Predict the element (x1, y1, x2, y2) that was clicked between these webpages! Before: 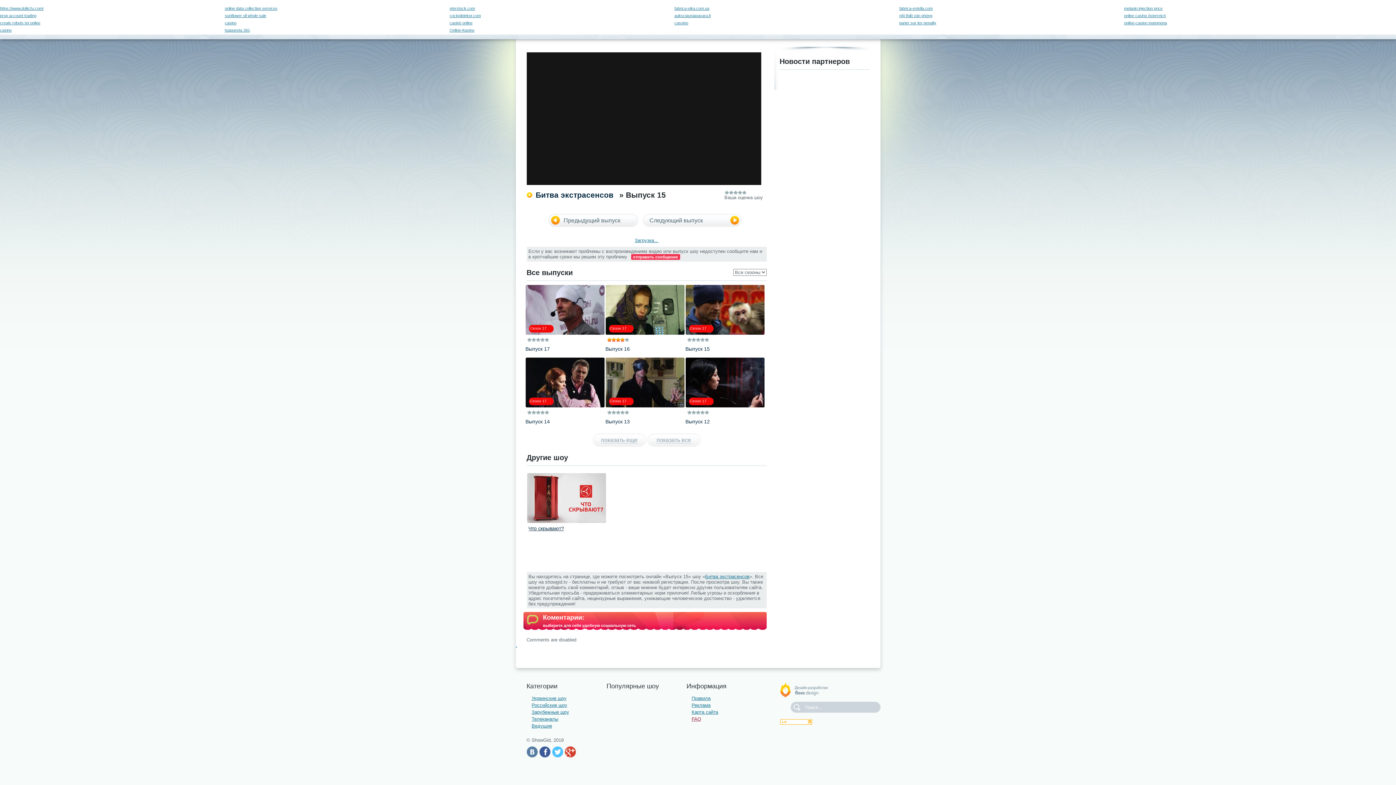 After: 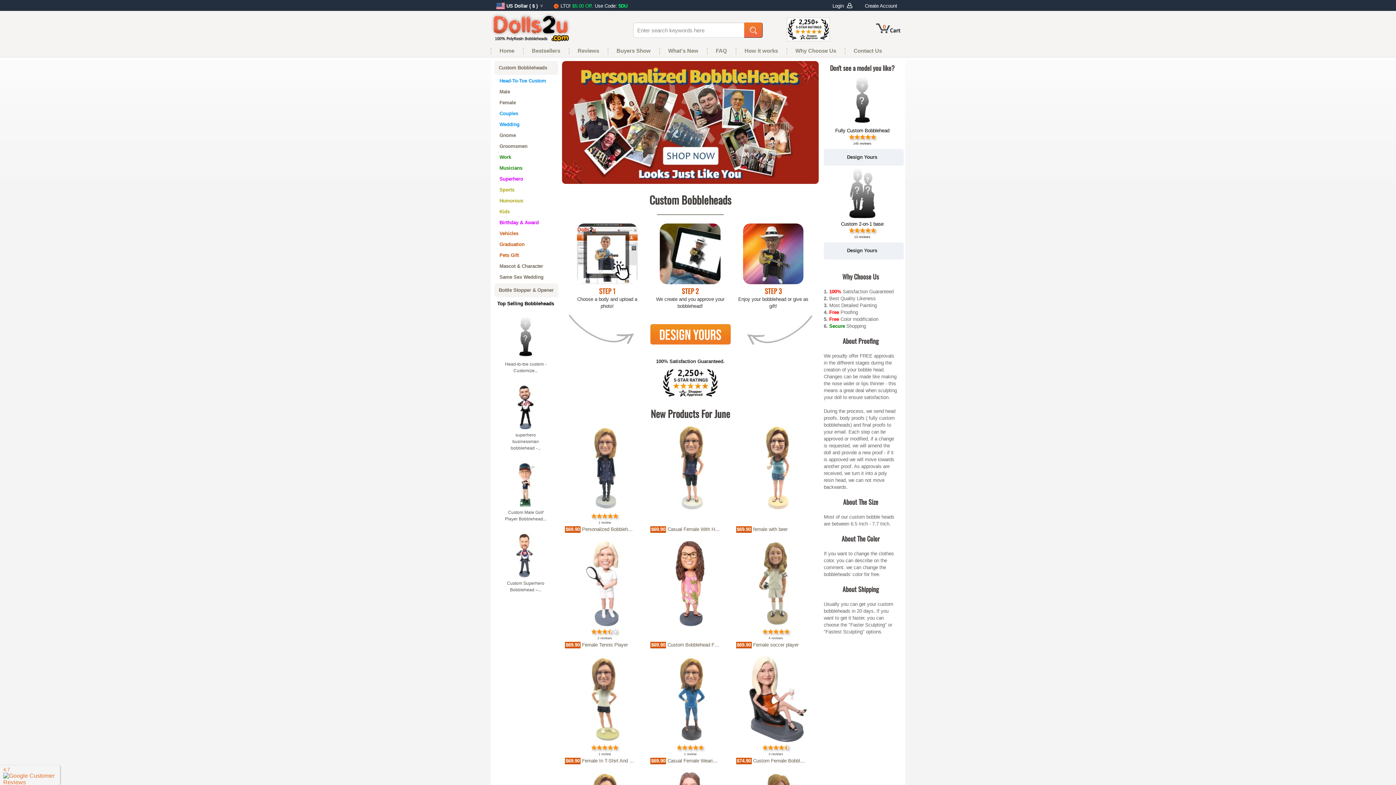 Action: label: https://www.dolls2u.com/ bbox: (0, 6, 43, 10)